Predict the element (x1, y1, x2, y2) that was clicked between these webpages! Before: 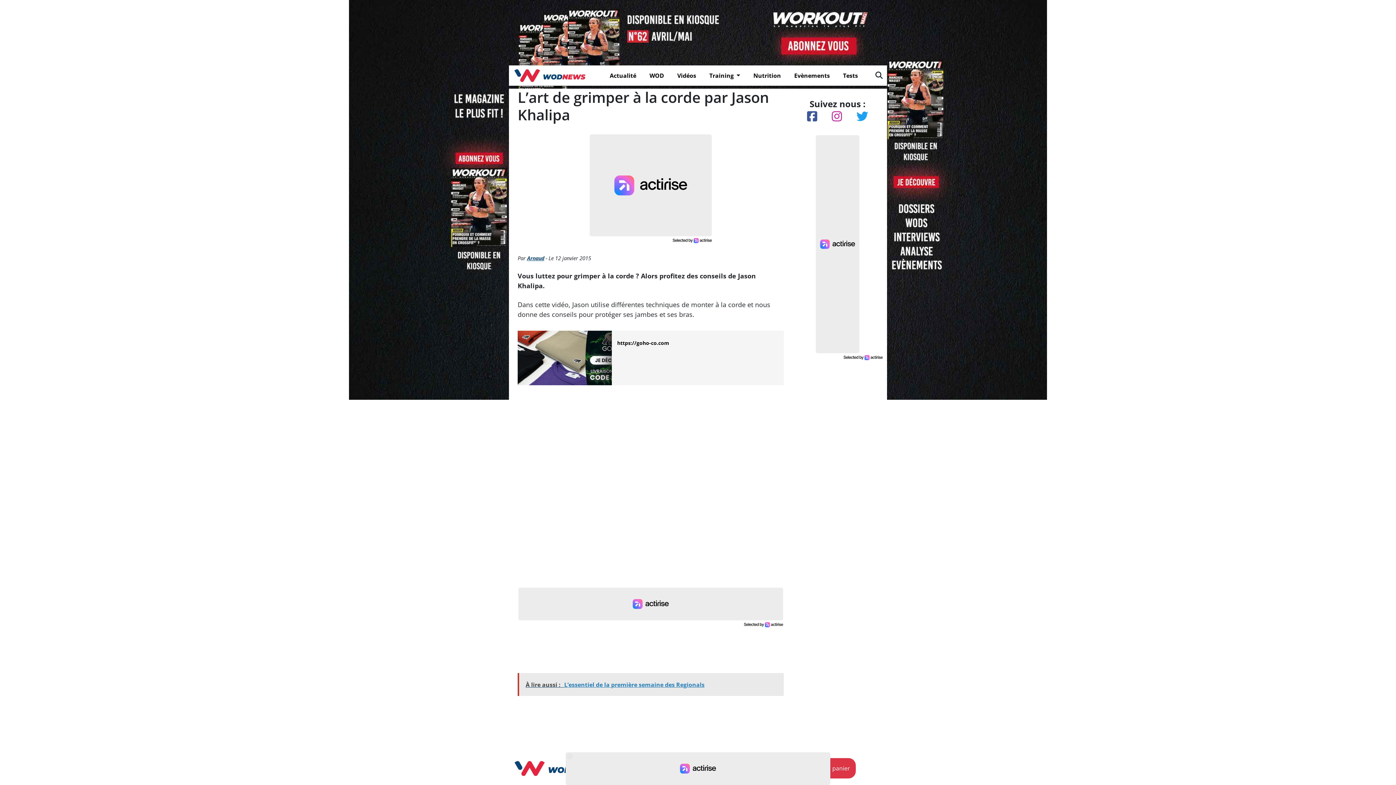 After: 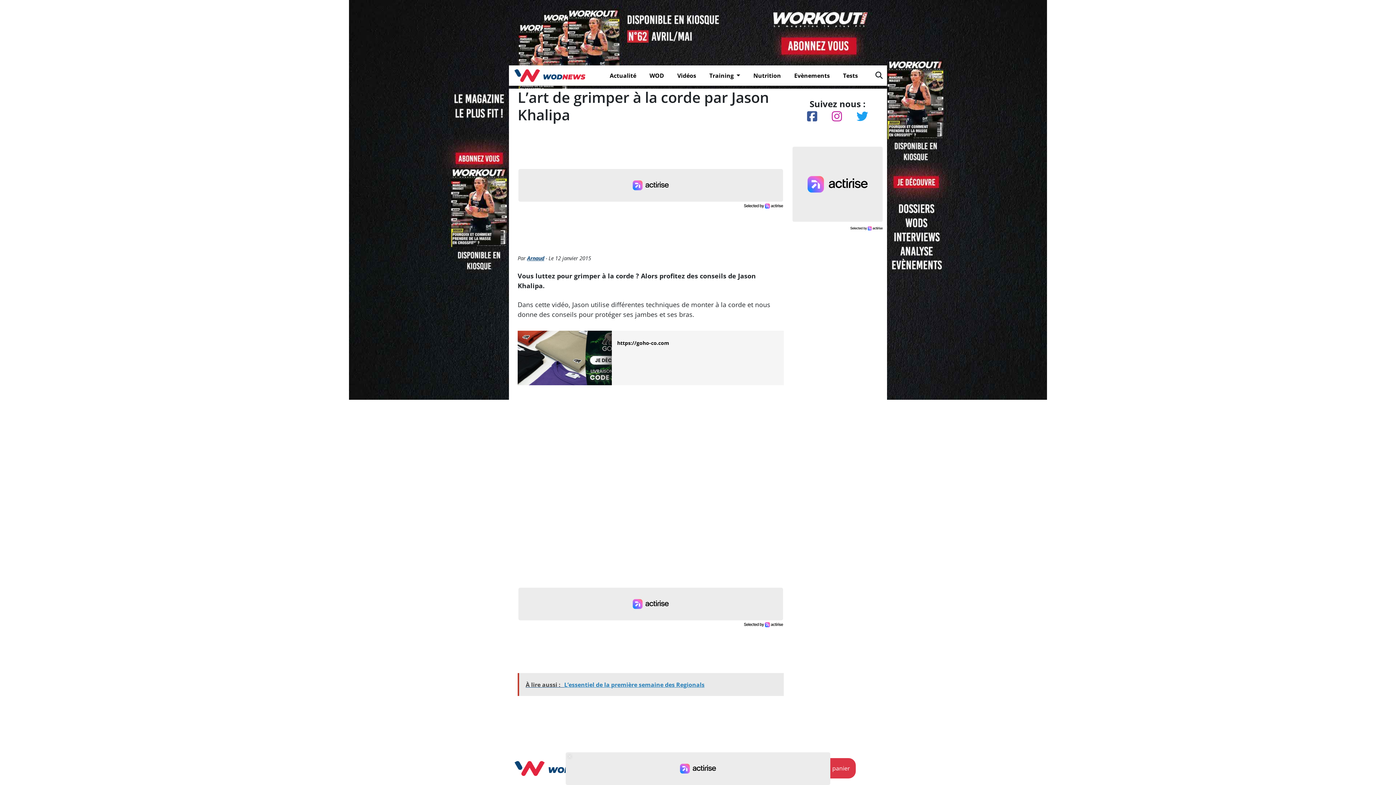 Action: bbox: (843, 355, 882, 360)